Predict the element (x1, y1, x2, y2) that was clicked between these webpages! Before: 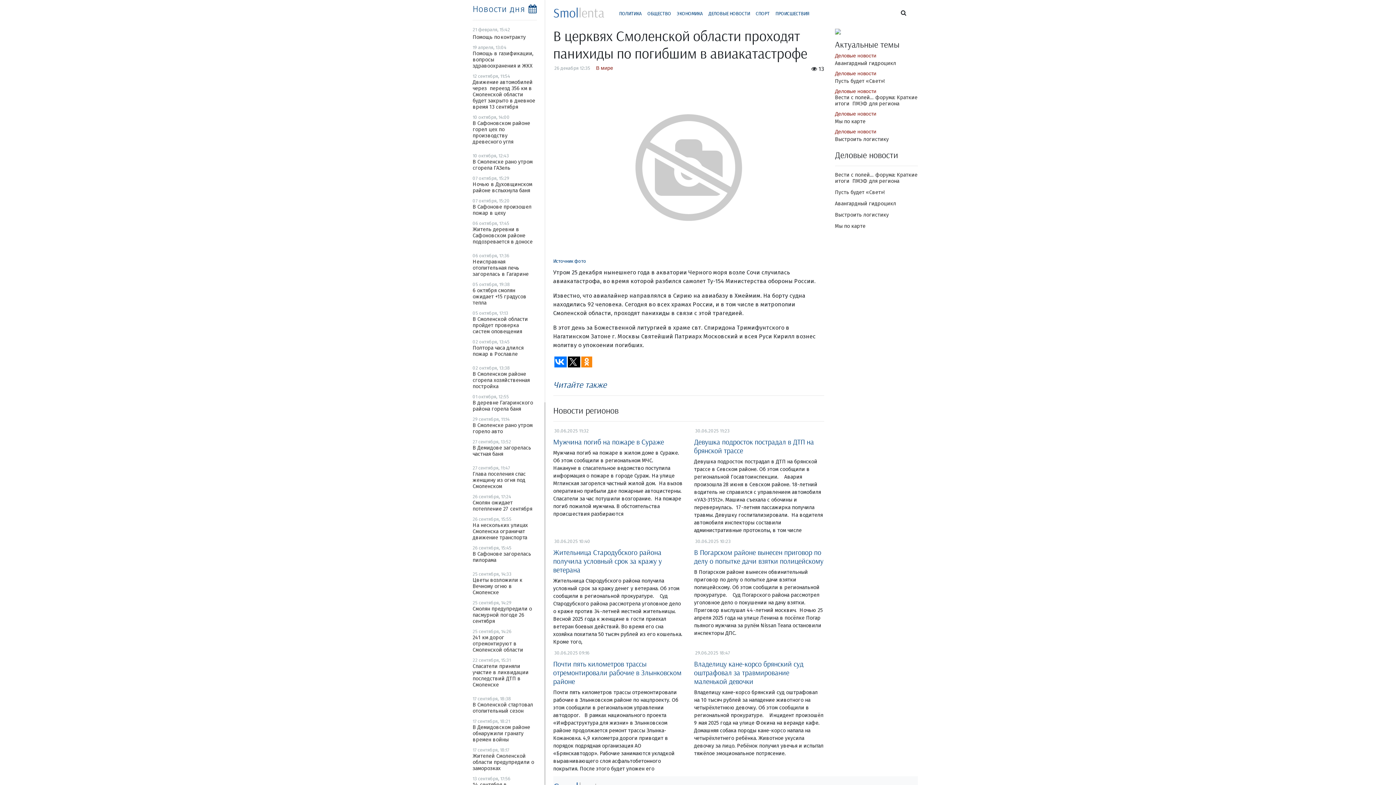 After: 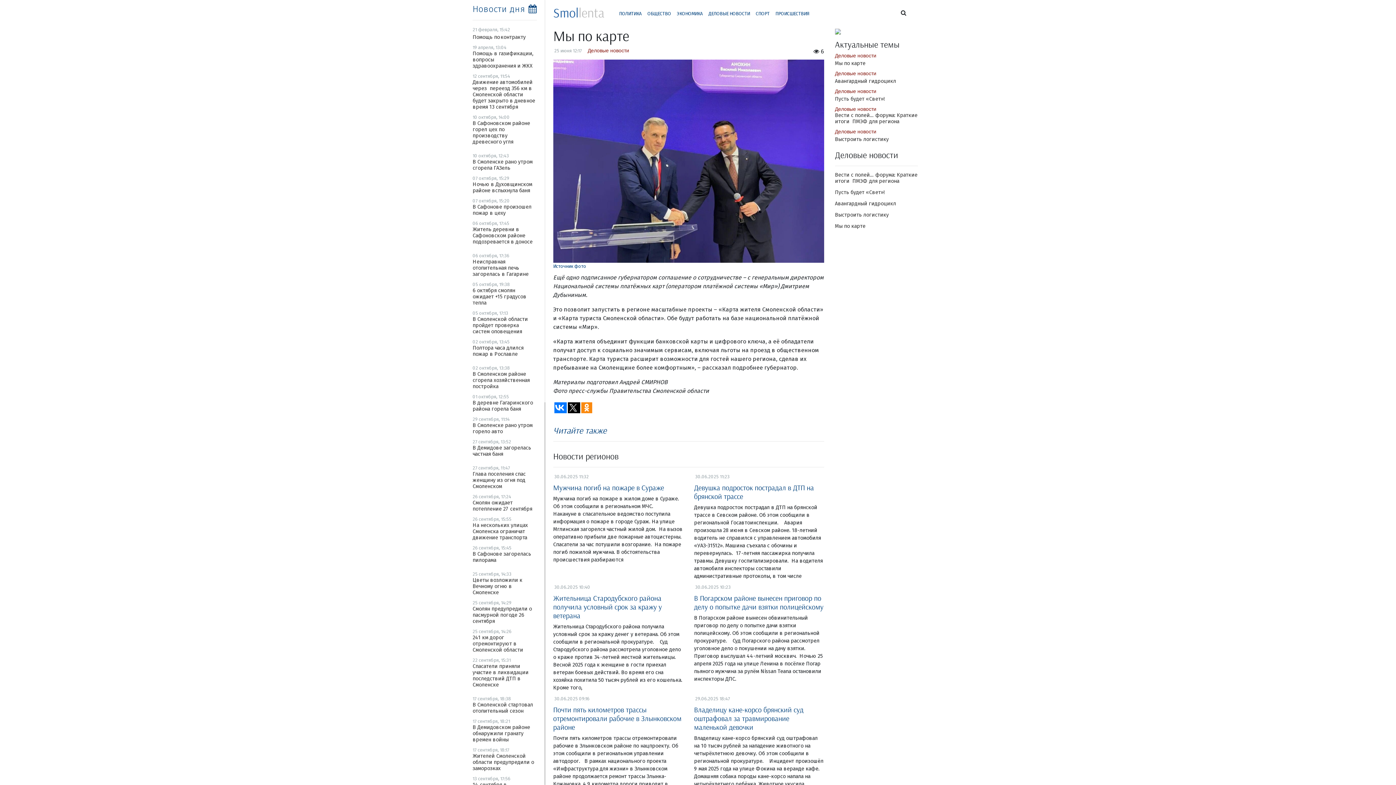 Action: label: Мы по карте bbox: (835, 118, 865, 124)